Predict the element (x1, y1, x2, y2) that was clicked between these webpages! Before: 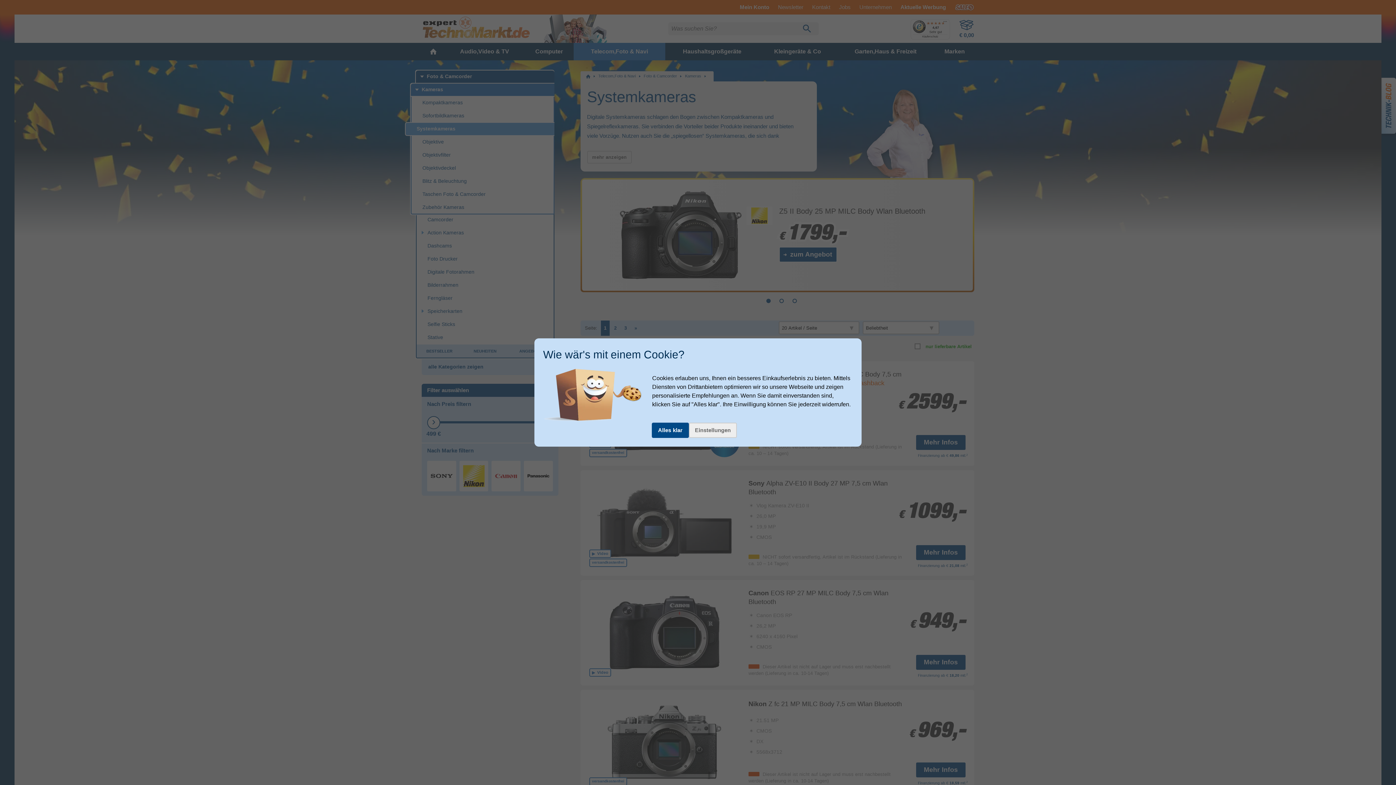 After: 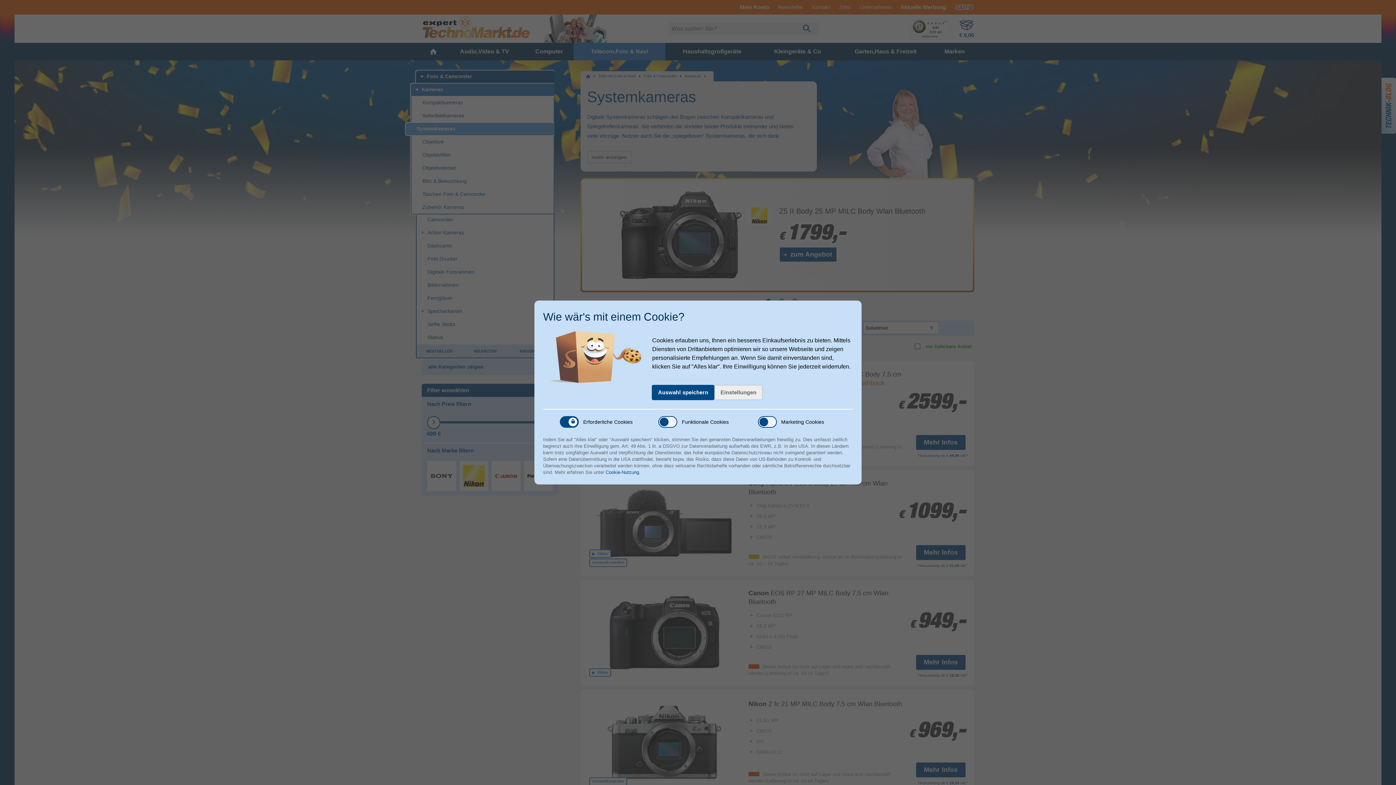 Action: bbox: (688, 422, 737, 438) label: Einstellungen